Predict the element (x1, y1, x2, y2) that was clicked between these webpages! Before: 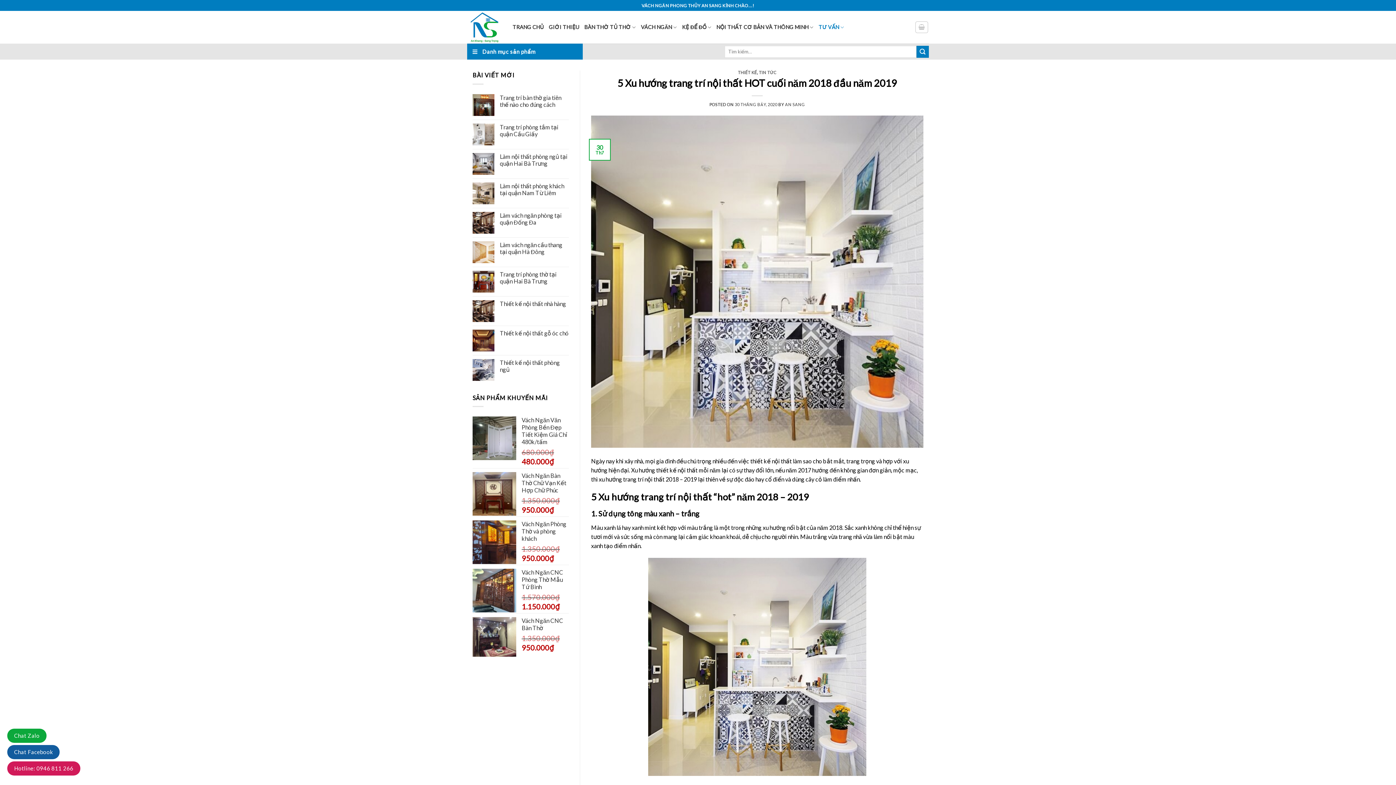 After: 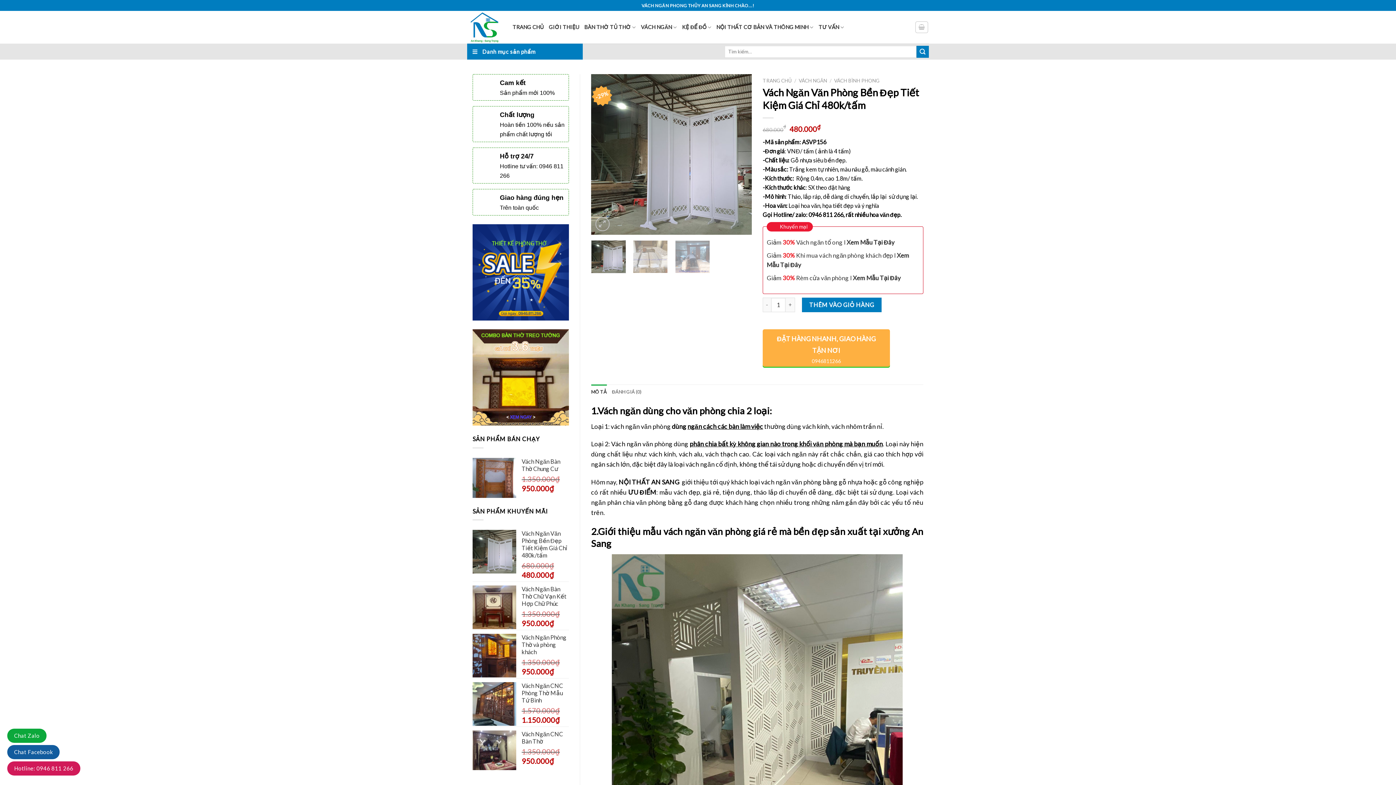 Action: label: Vách Ngăn Văn Phòng Bền Đẹp Tiết Kiệm Giá Chỉ 480k/tấm bbox: (521, 416, 569, 445)